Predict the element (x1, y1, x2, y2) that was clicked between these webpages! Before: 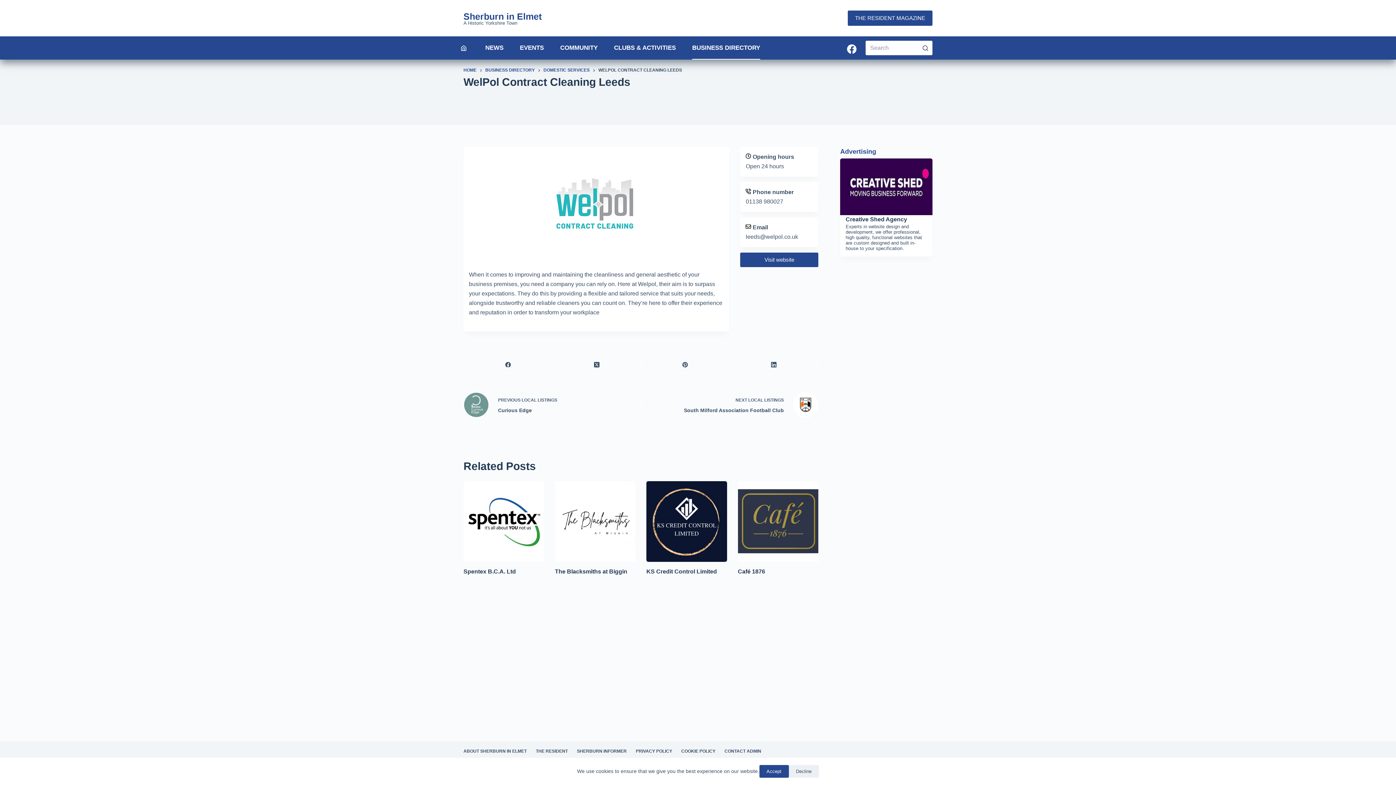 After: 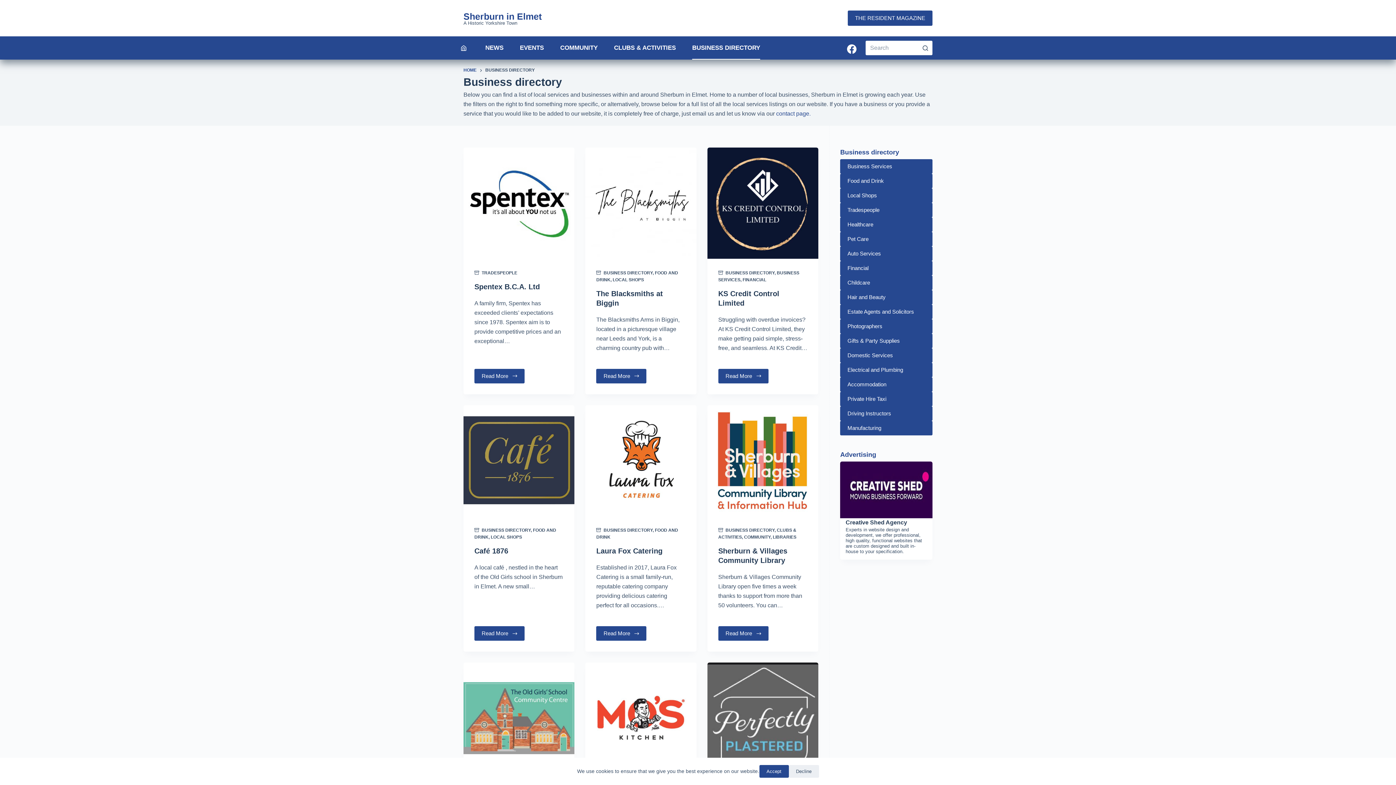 Action: bbox: (485, 67, 534, 73) label: BUSINESS DIRECTORY